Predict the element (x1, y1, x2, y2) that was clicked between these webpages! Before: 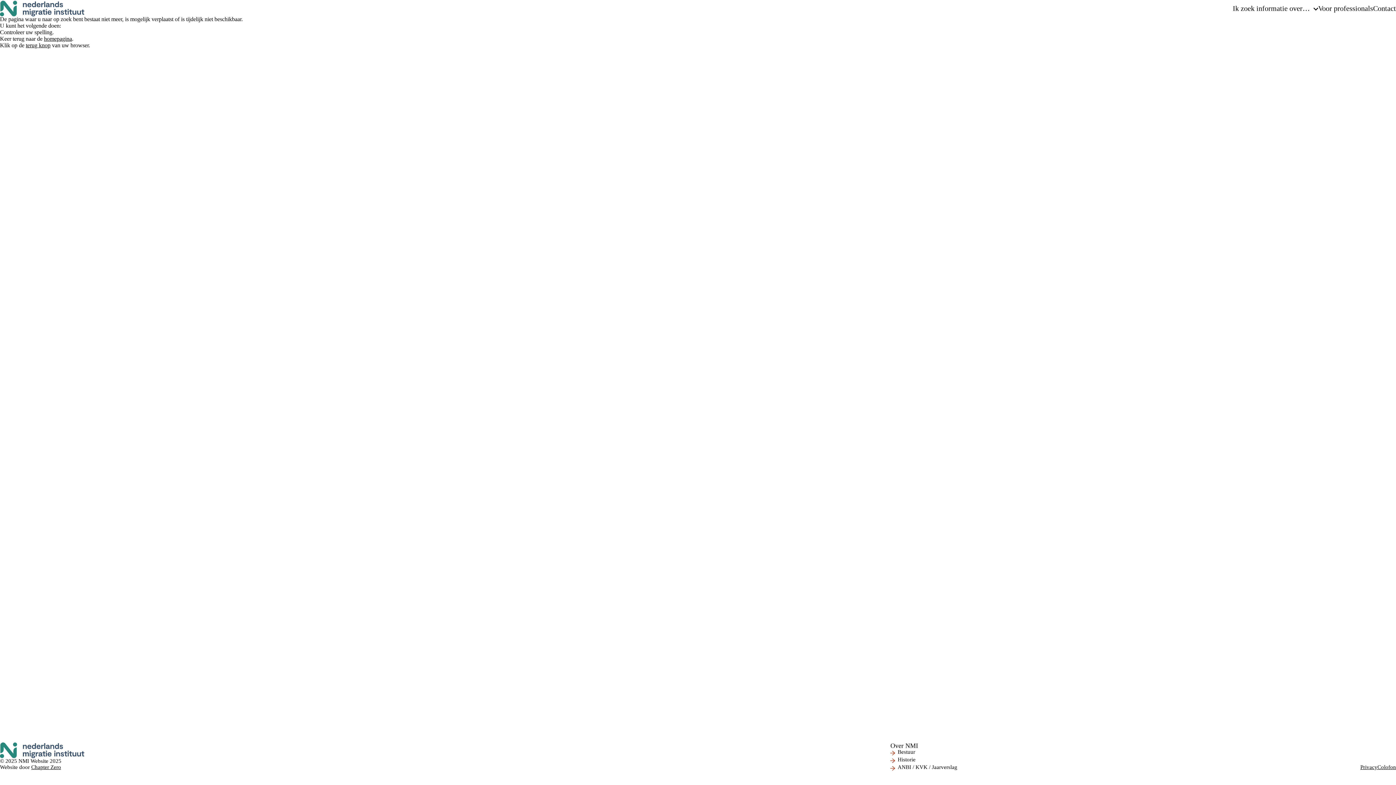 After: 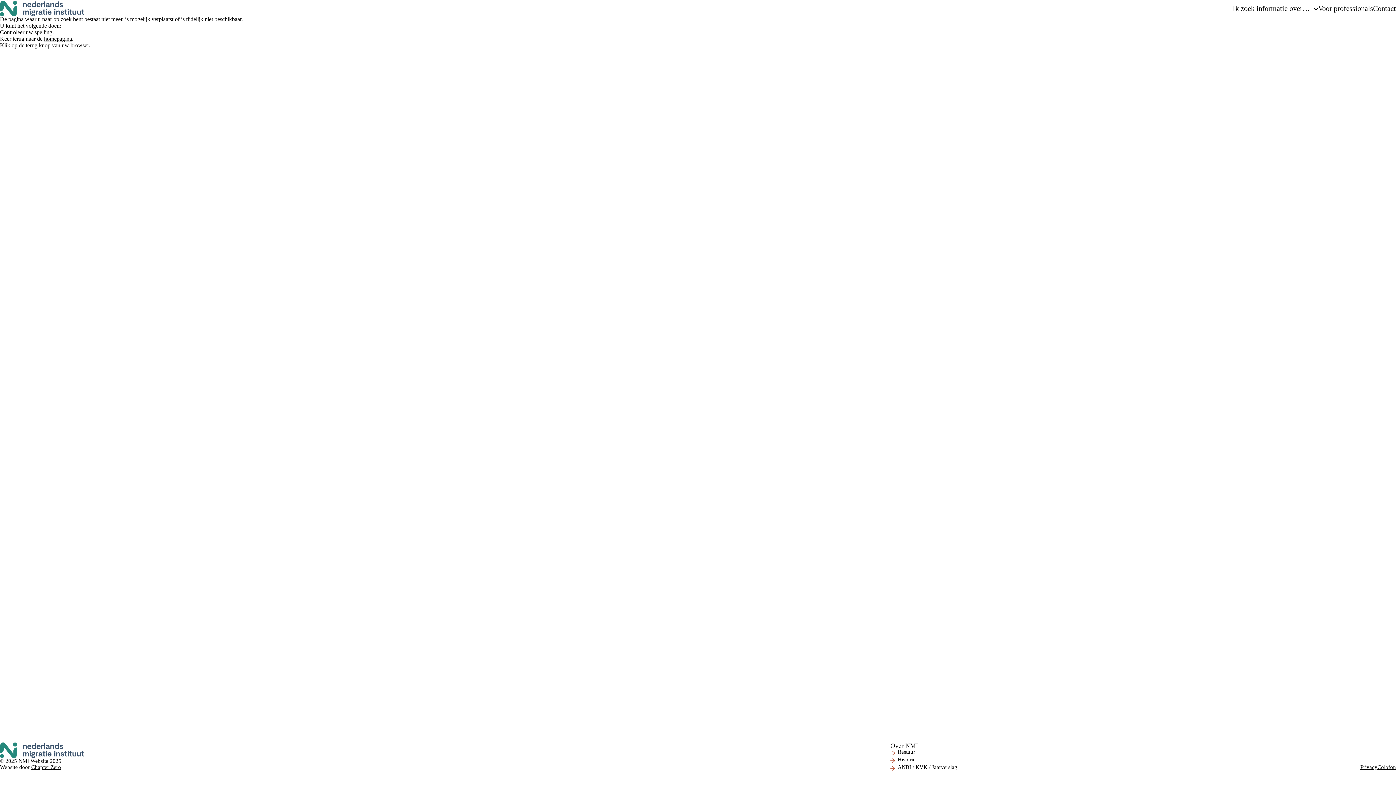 Action: label: Voor professionals bbox: (1318, 4, 1373, 12)